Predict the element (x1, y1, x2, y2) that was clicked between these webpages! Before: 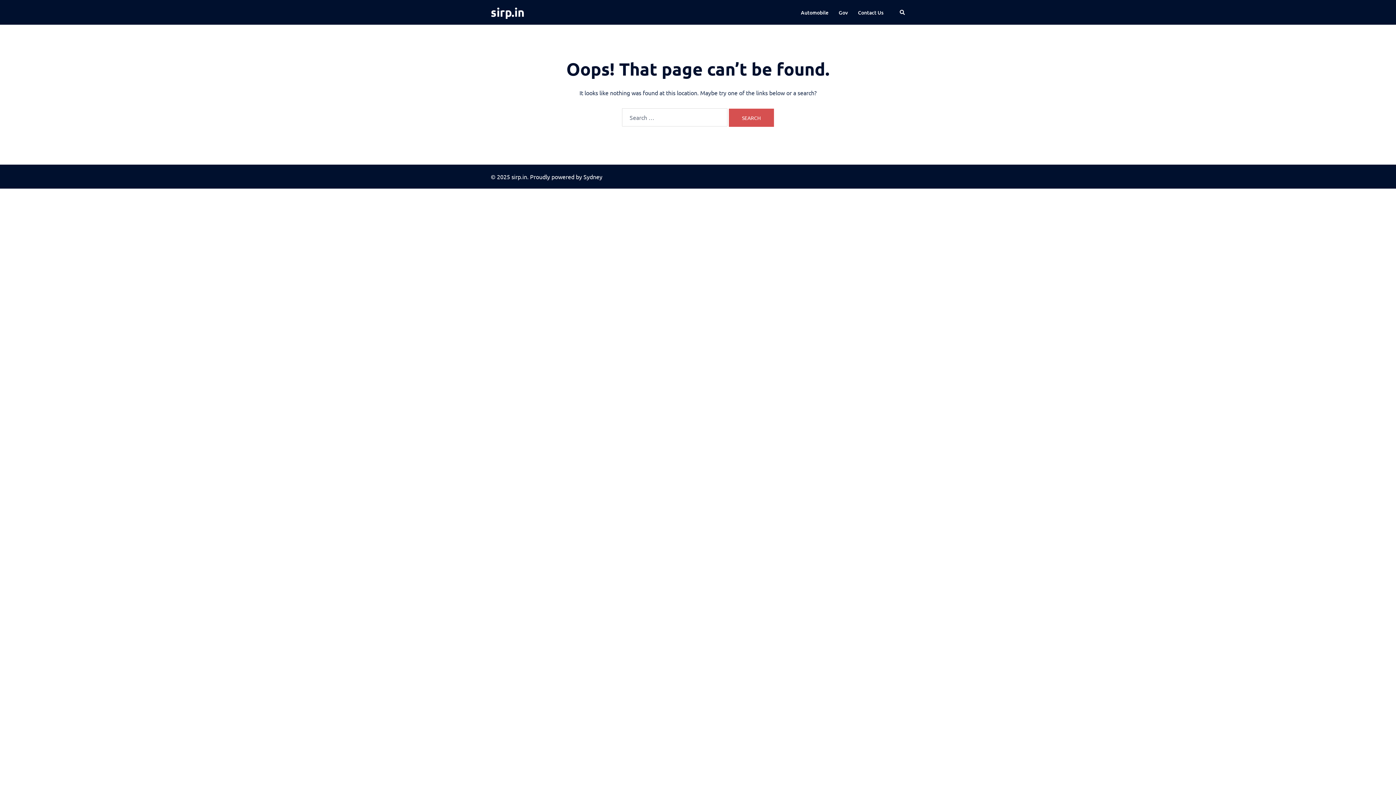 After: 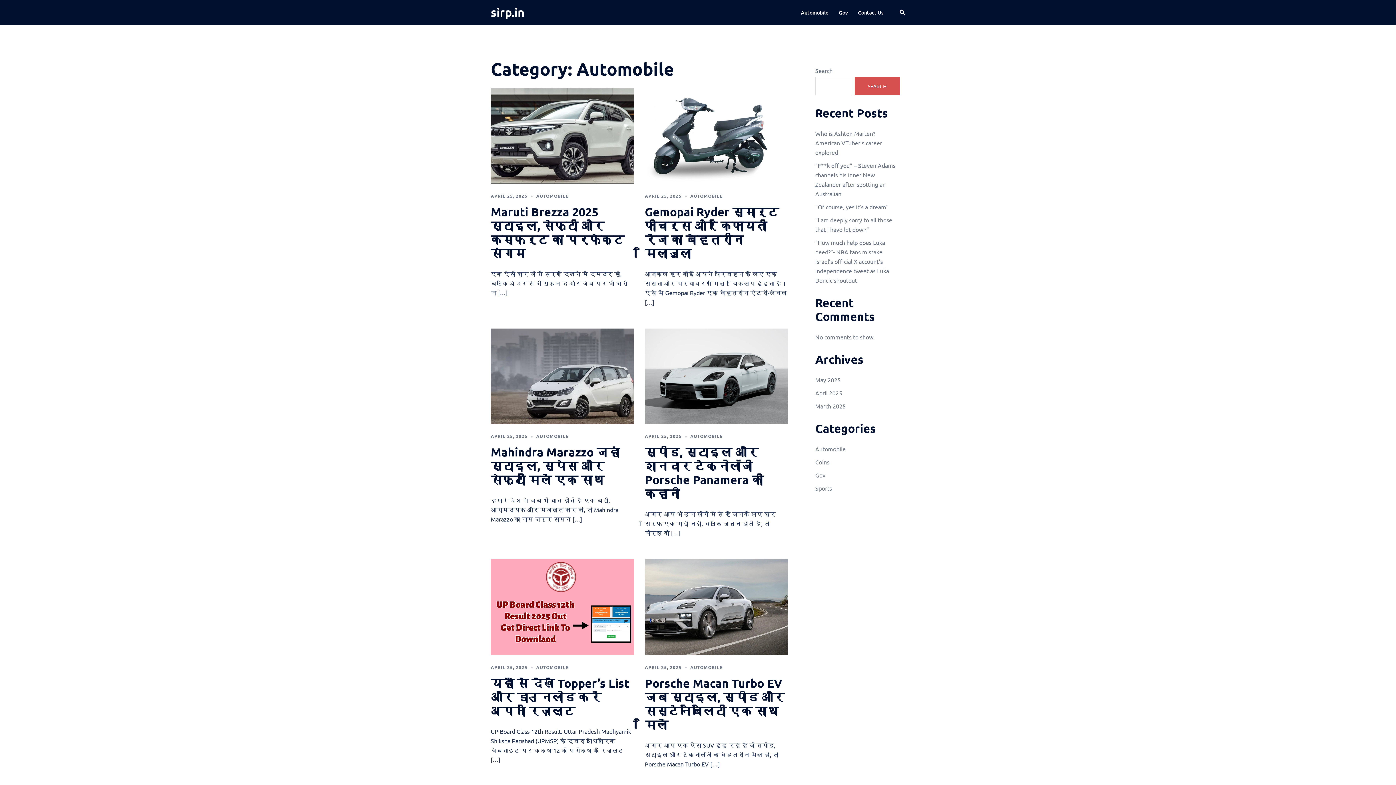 Action: bbox: (801, 8, 828, 16) label: Automobile